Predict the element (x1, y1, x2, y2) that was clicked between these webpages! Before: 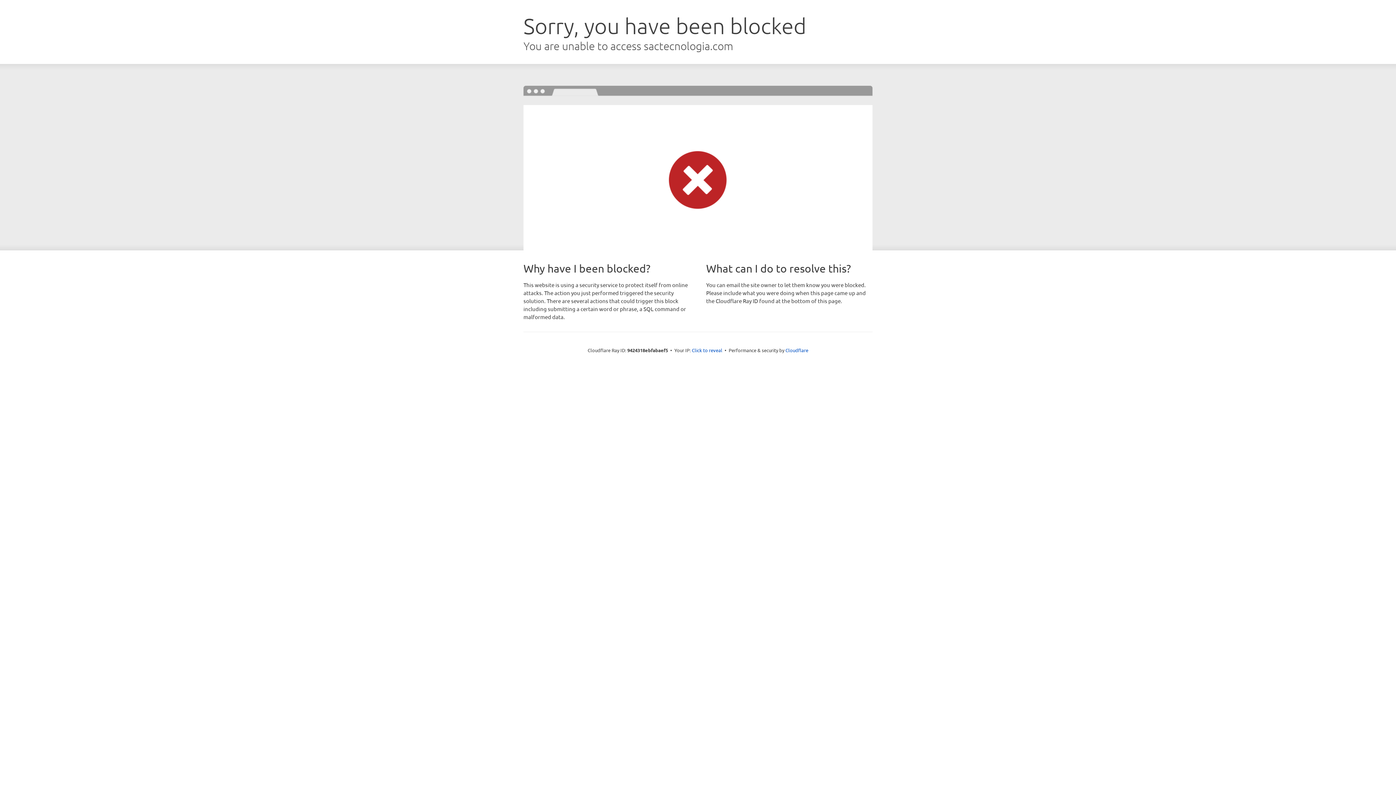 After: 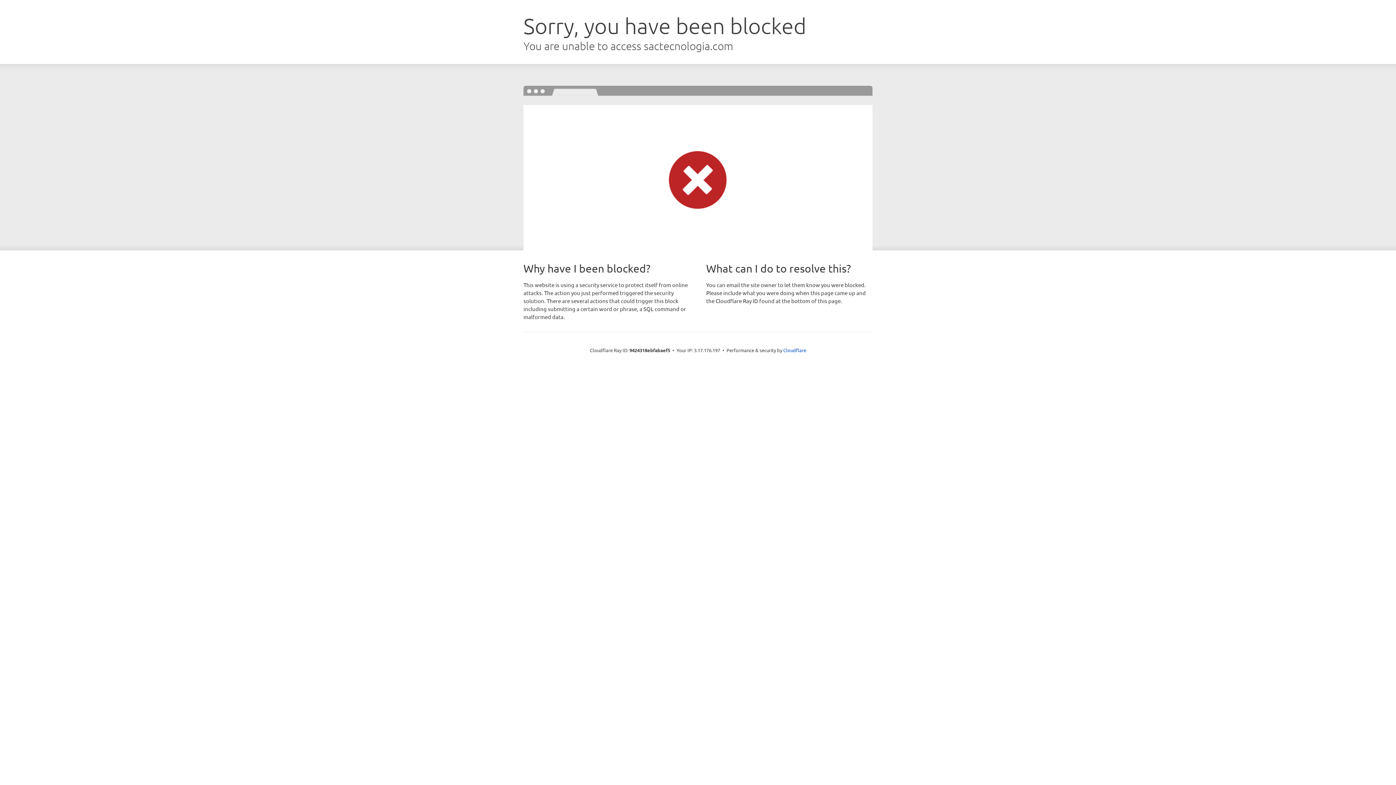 Action: label: Click to reveal bbox: (692, 346, 722, 353)